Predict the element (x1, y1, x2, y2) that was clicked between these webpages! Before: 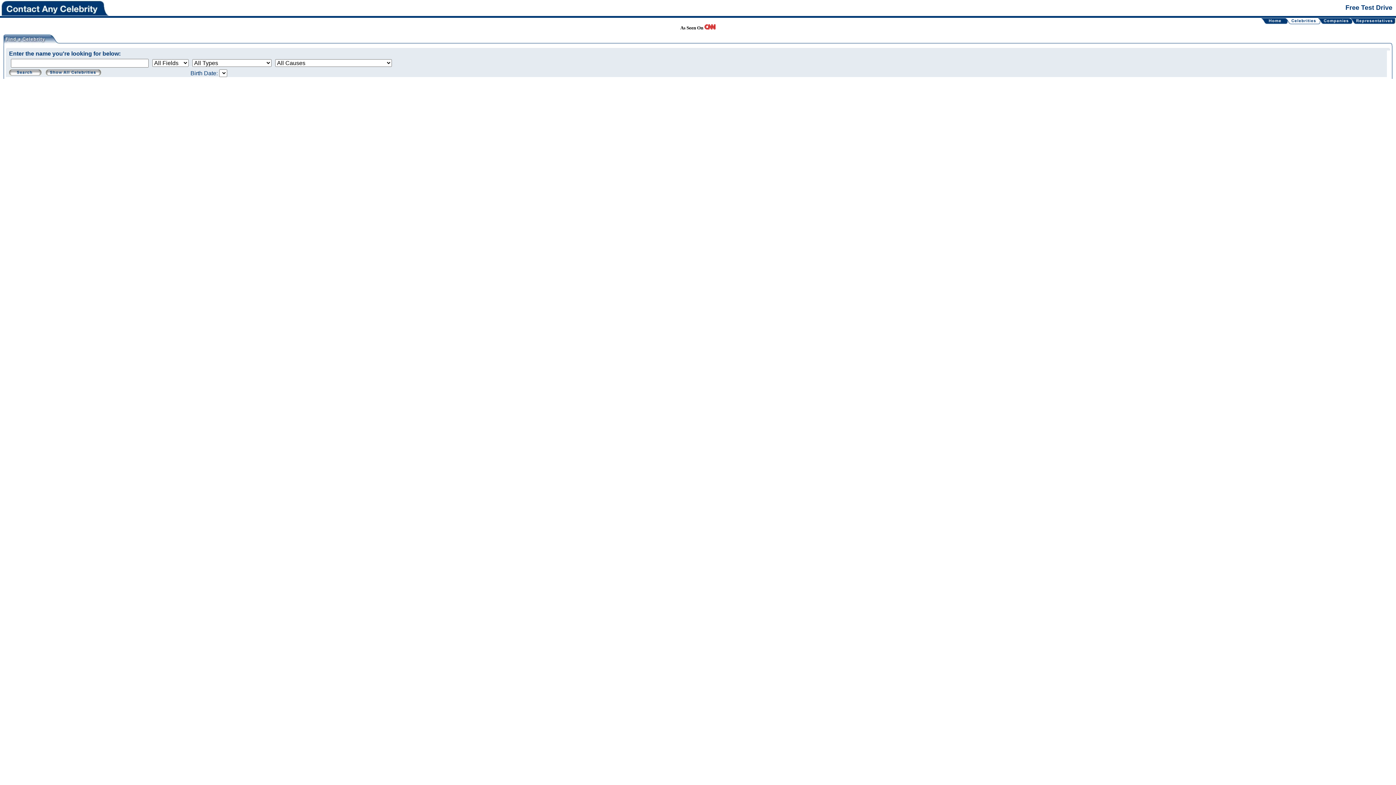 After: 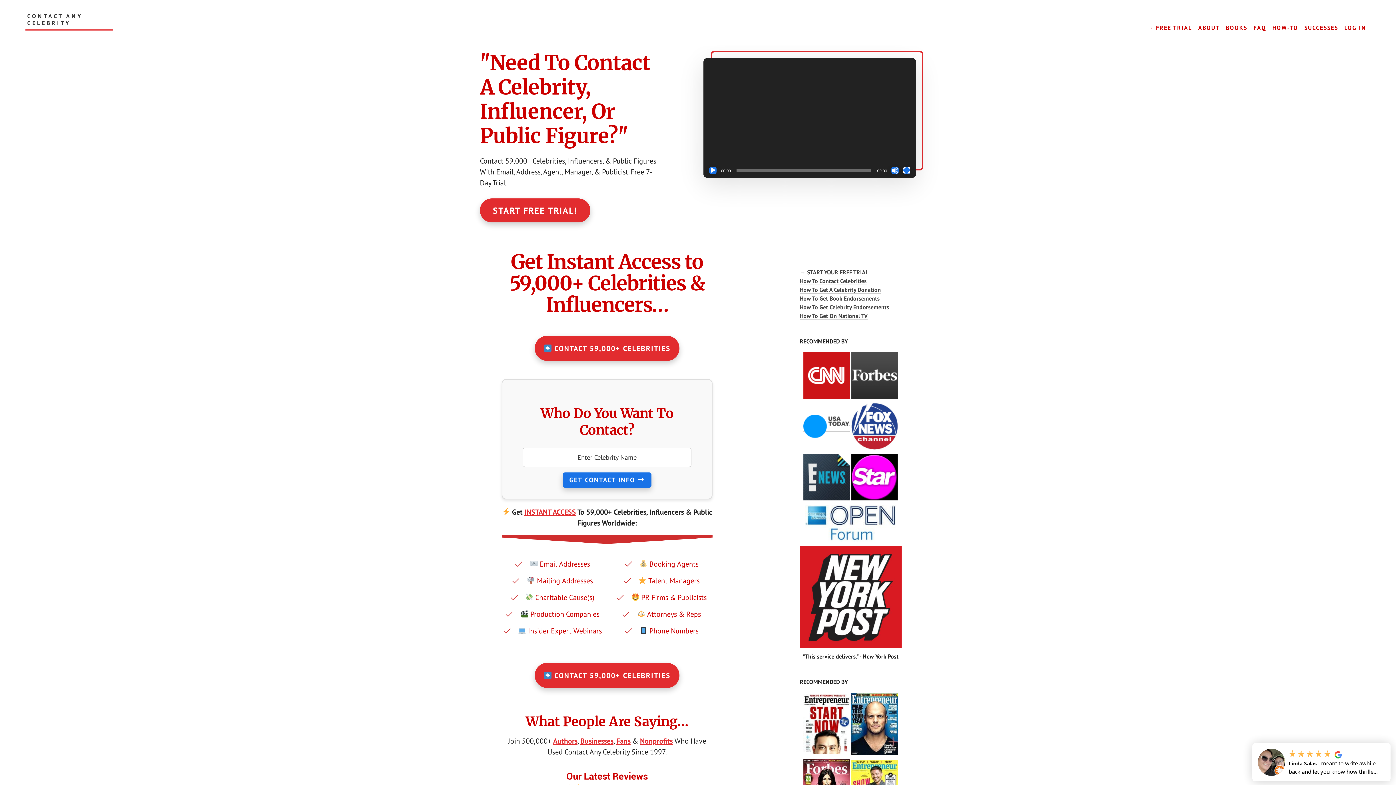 Action: bbox: (1259, 19, 1284, 25)